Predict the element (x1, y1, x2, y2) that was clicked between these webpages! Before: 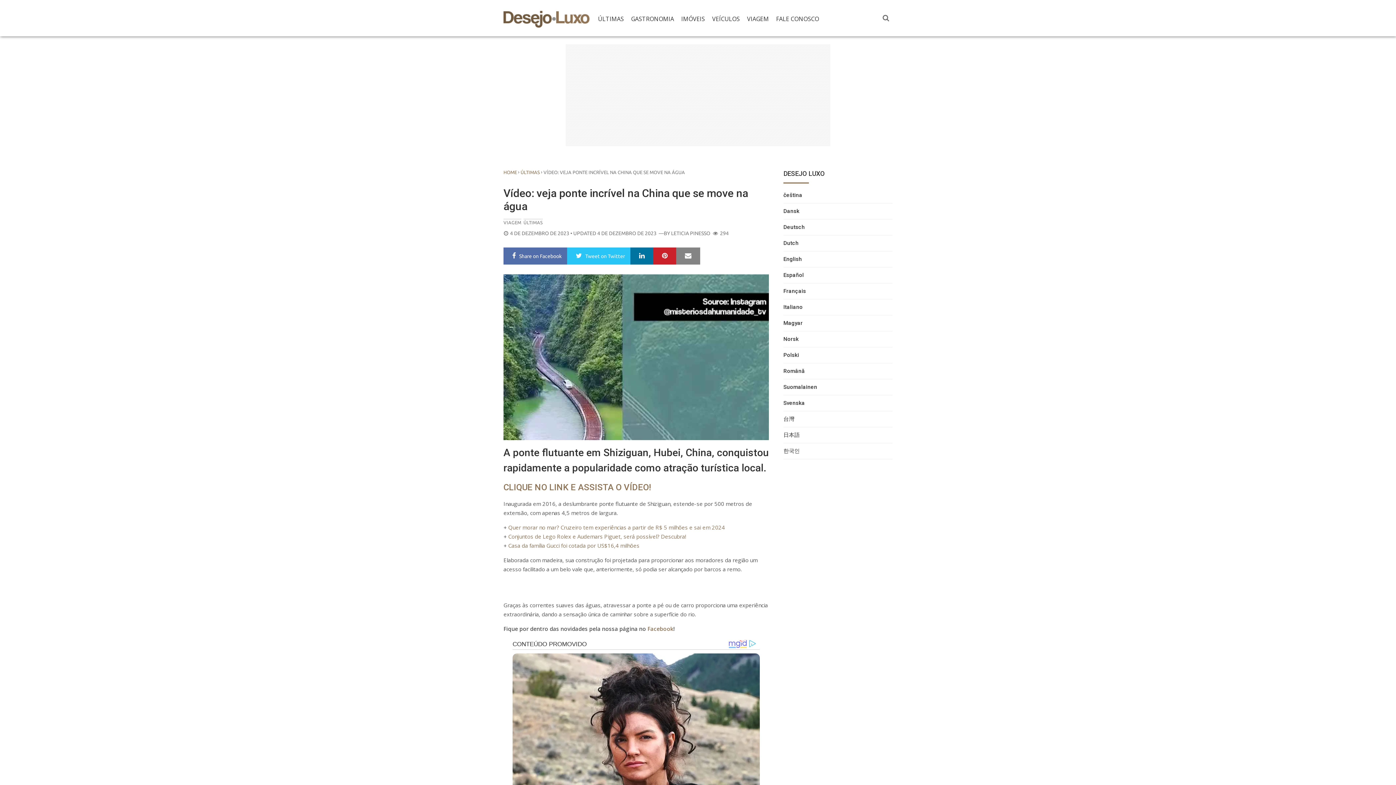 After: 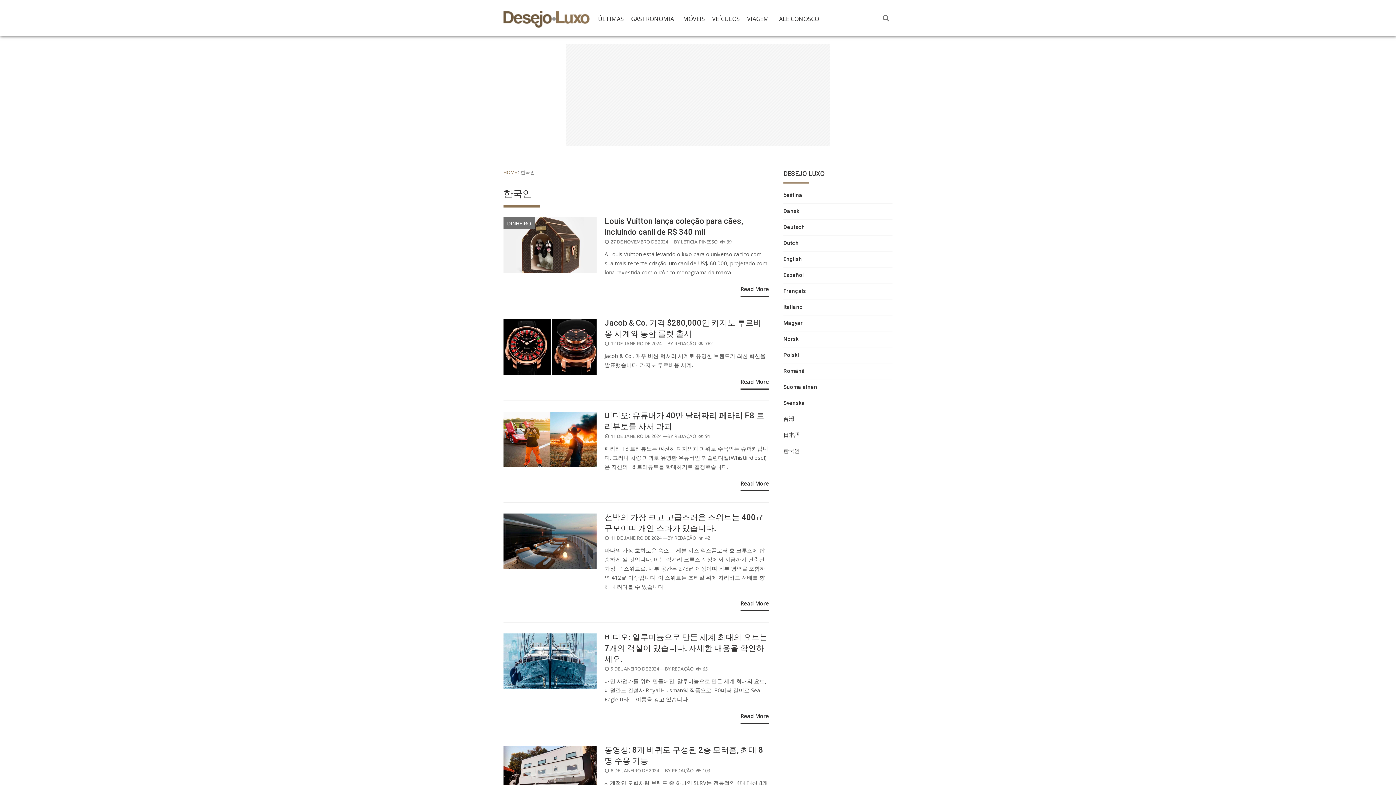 Action: bbox: (783, 447, 800, 459) label: 한국인